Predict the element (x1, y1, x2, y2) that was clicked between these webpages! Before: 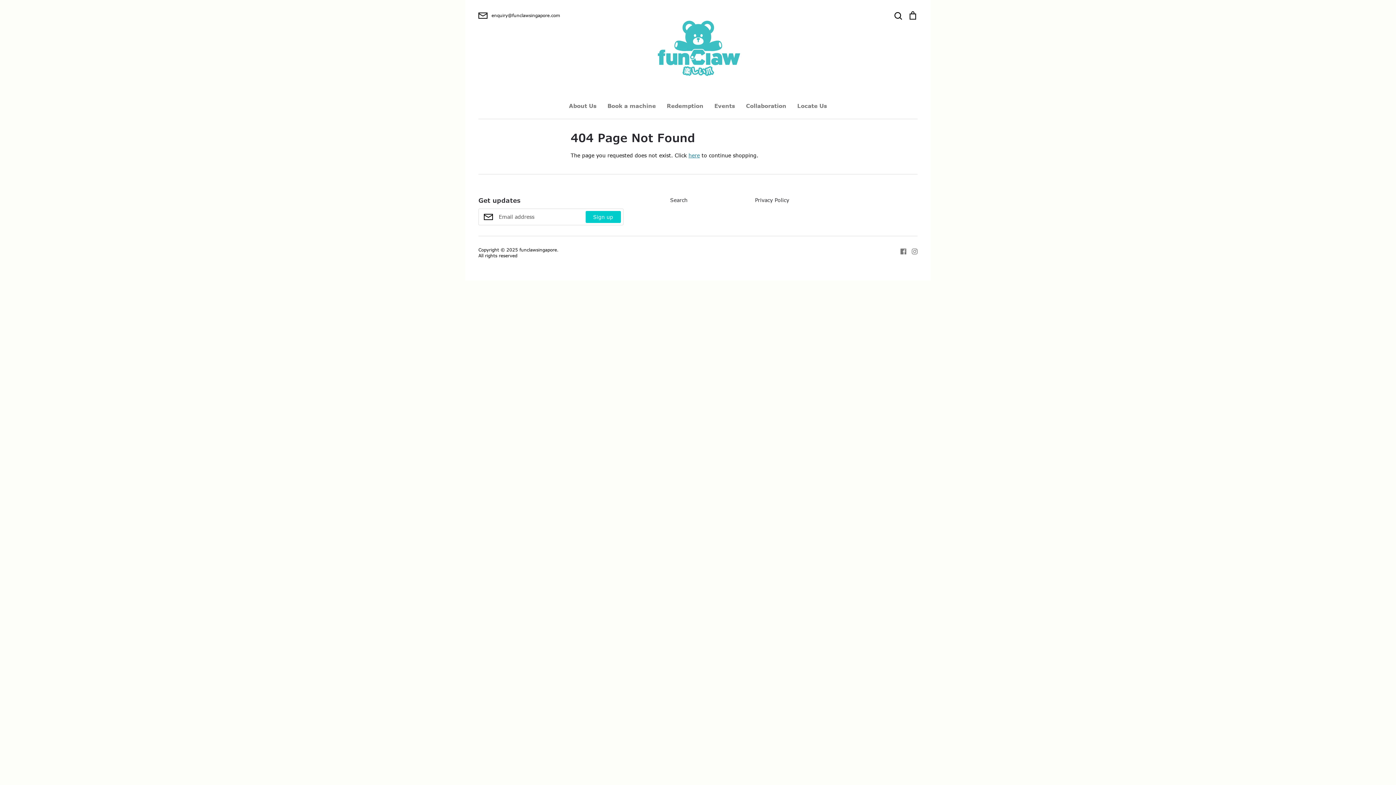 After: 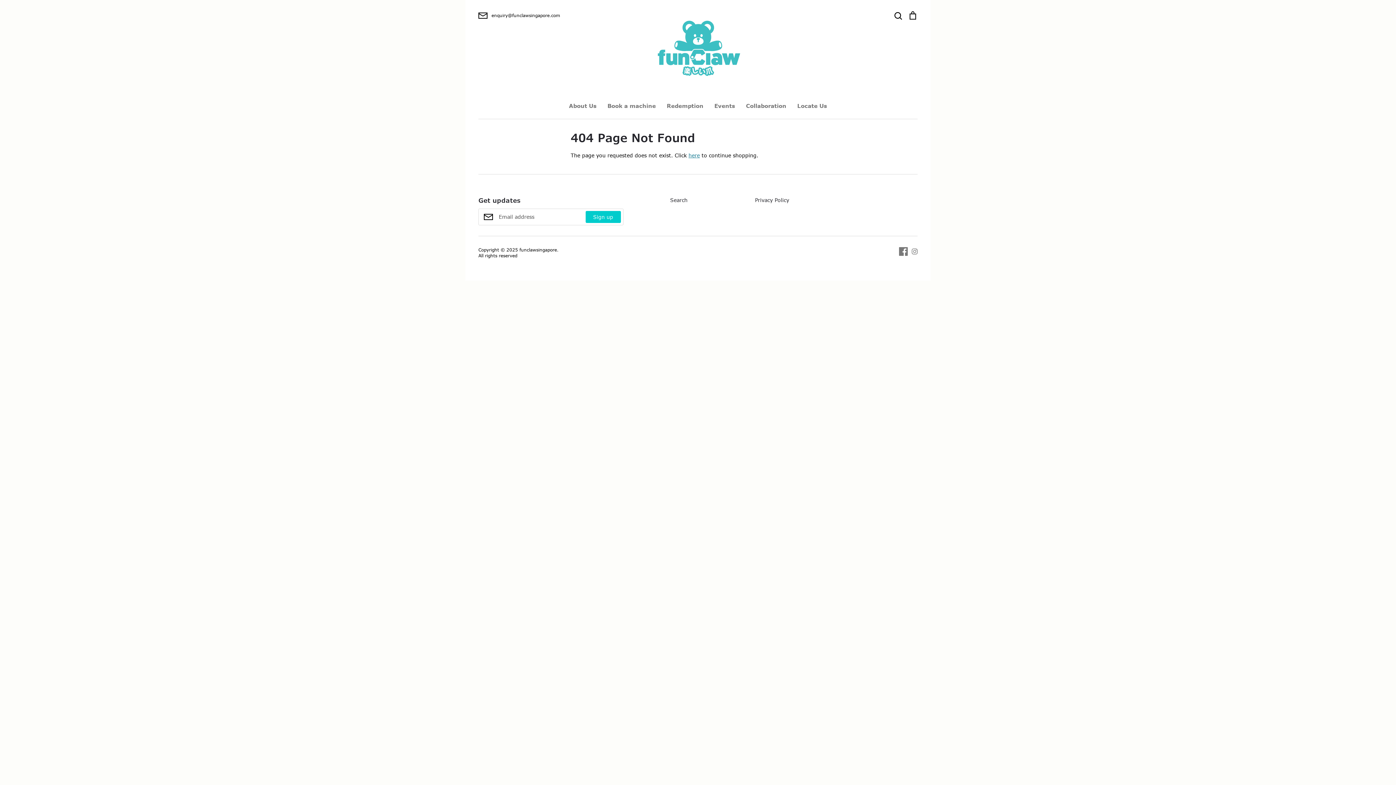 Action: bbox: (895, 247, 906, 254)